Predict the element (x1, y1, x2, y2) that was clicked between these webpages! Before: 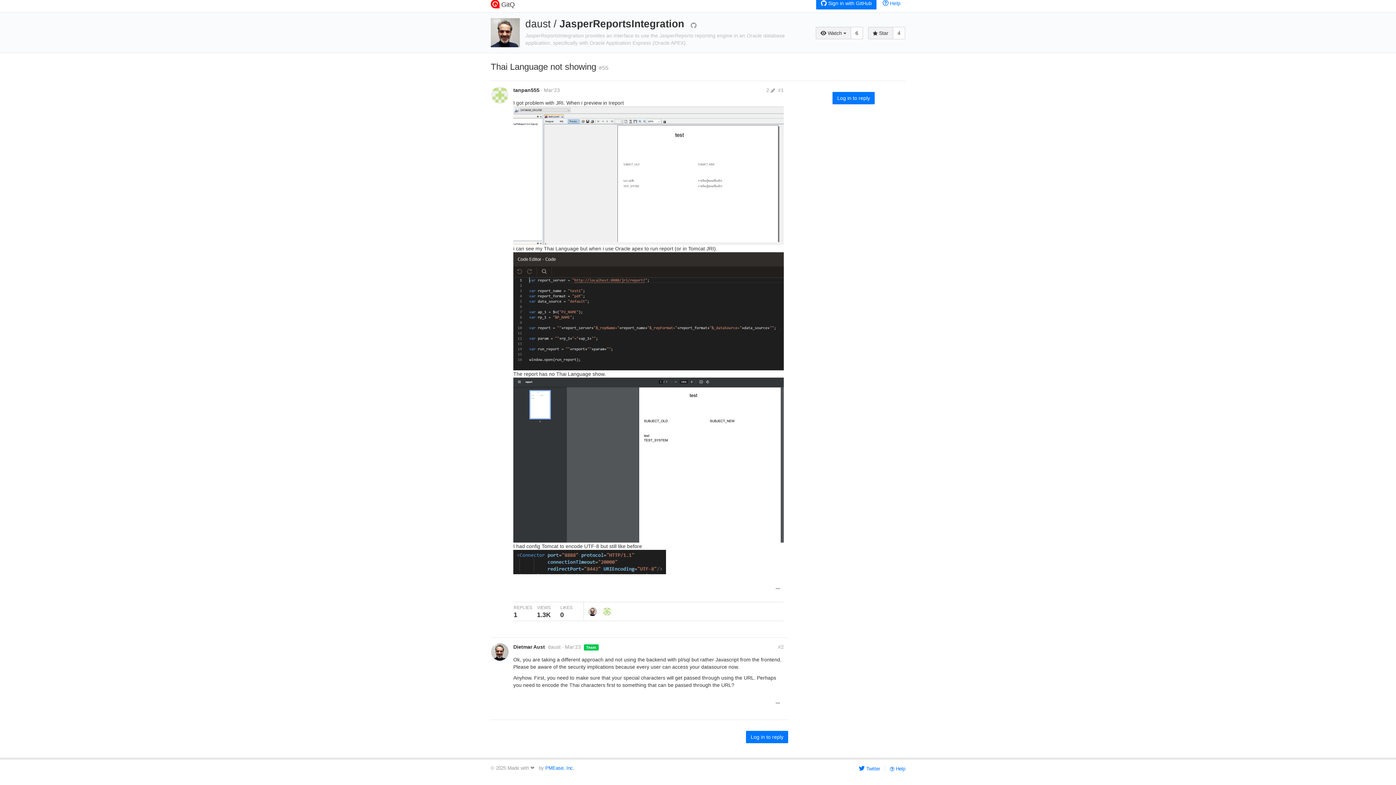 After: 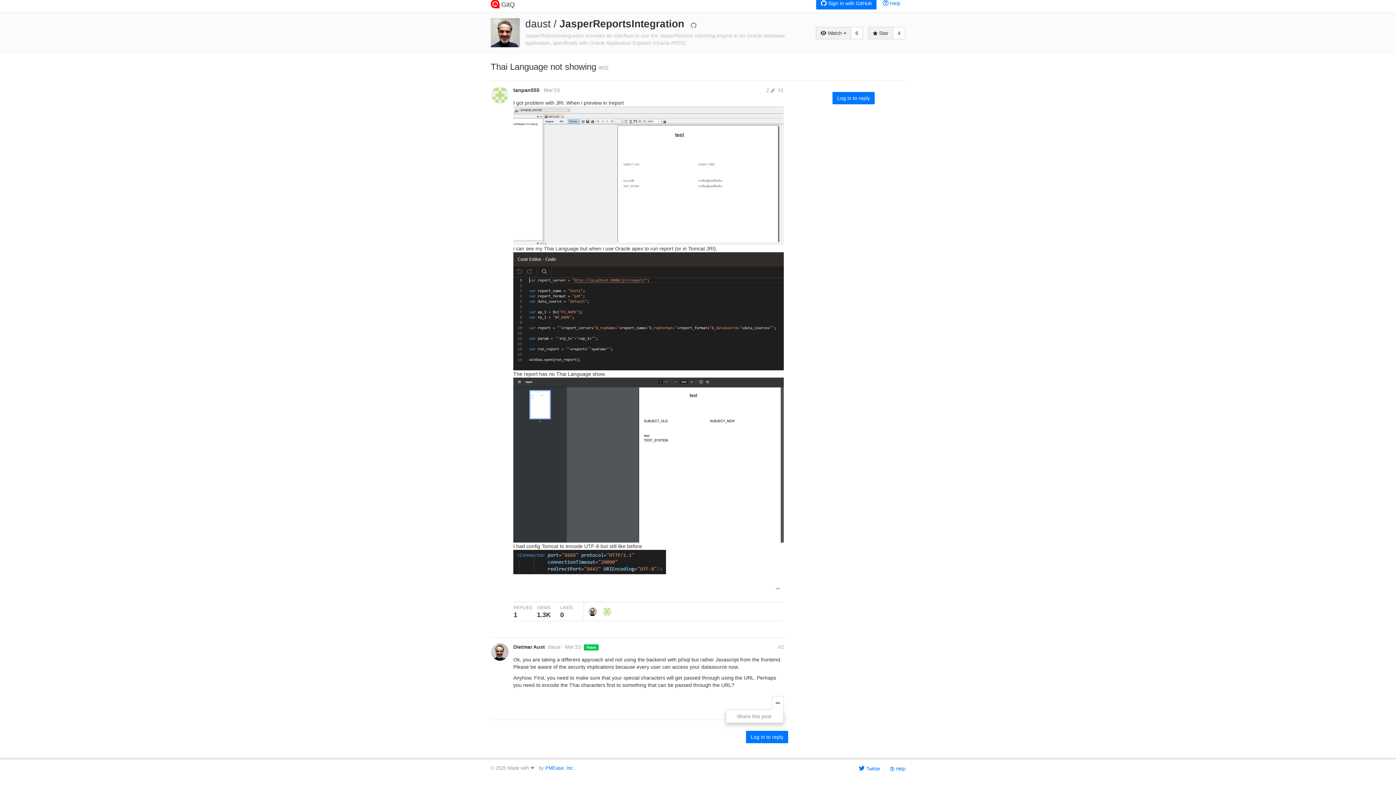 Action: bbox: (772, 696, 784, 710)